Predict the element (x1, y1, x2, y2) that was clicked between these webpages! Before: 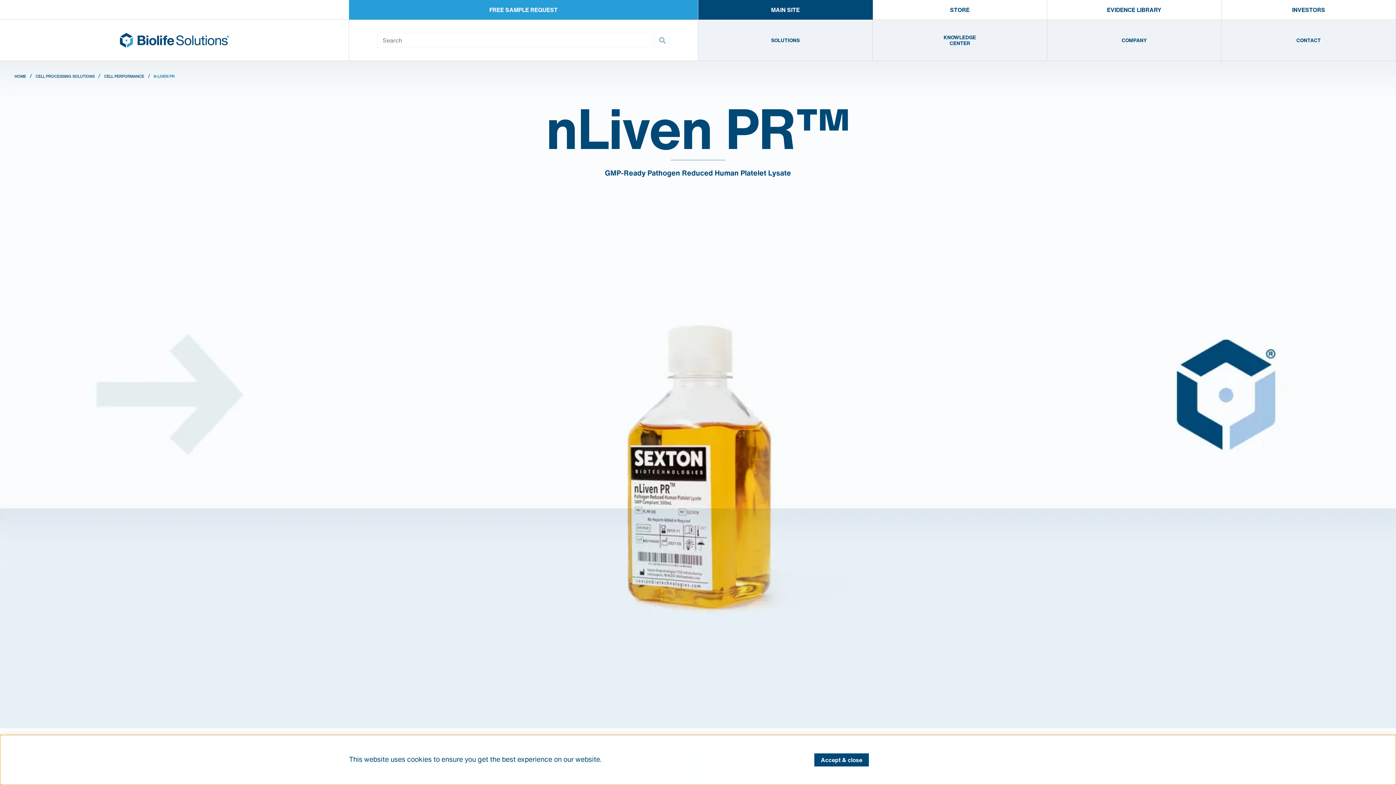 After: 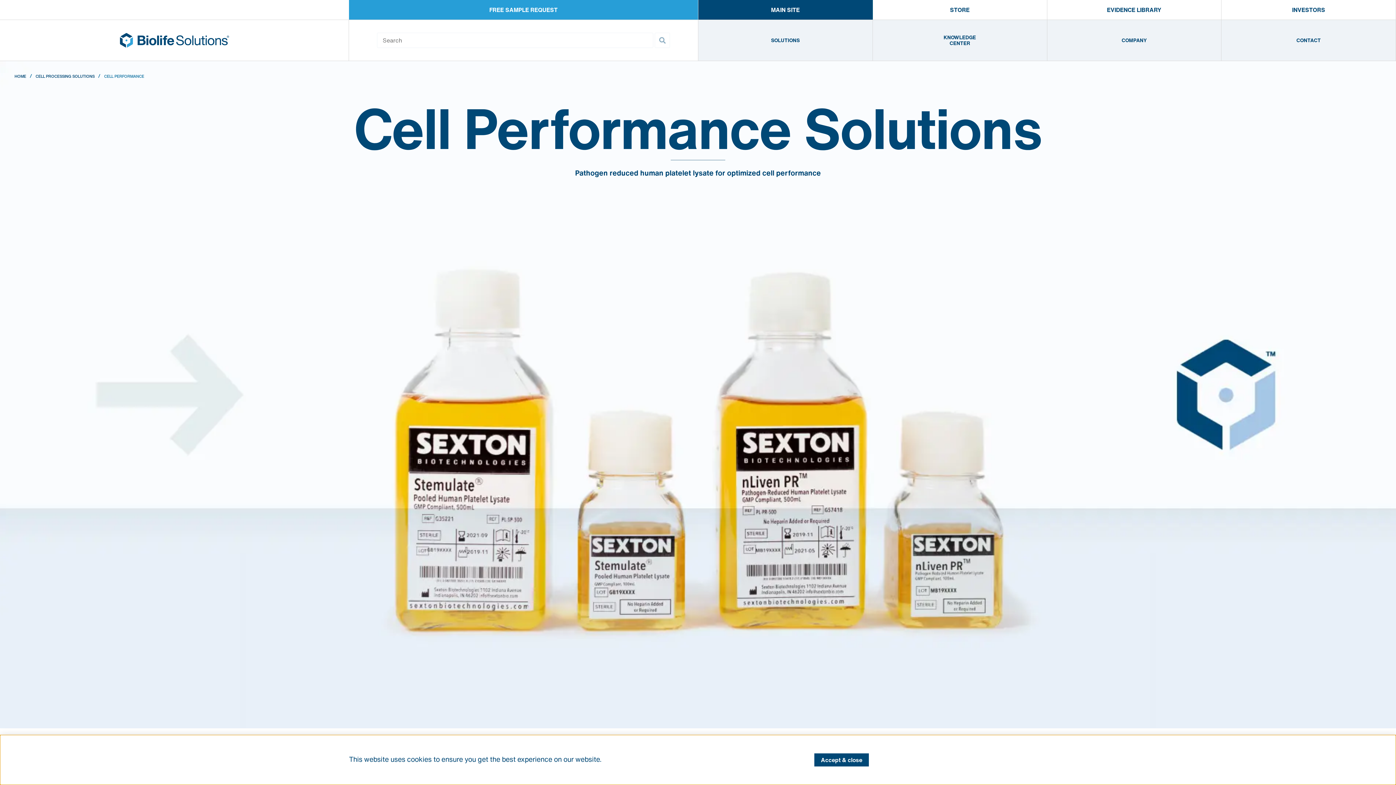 Action: label: CELL PERFORMANCE bbox: (104, 74, 144, 78)